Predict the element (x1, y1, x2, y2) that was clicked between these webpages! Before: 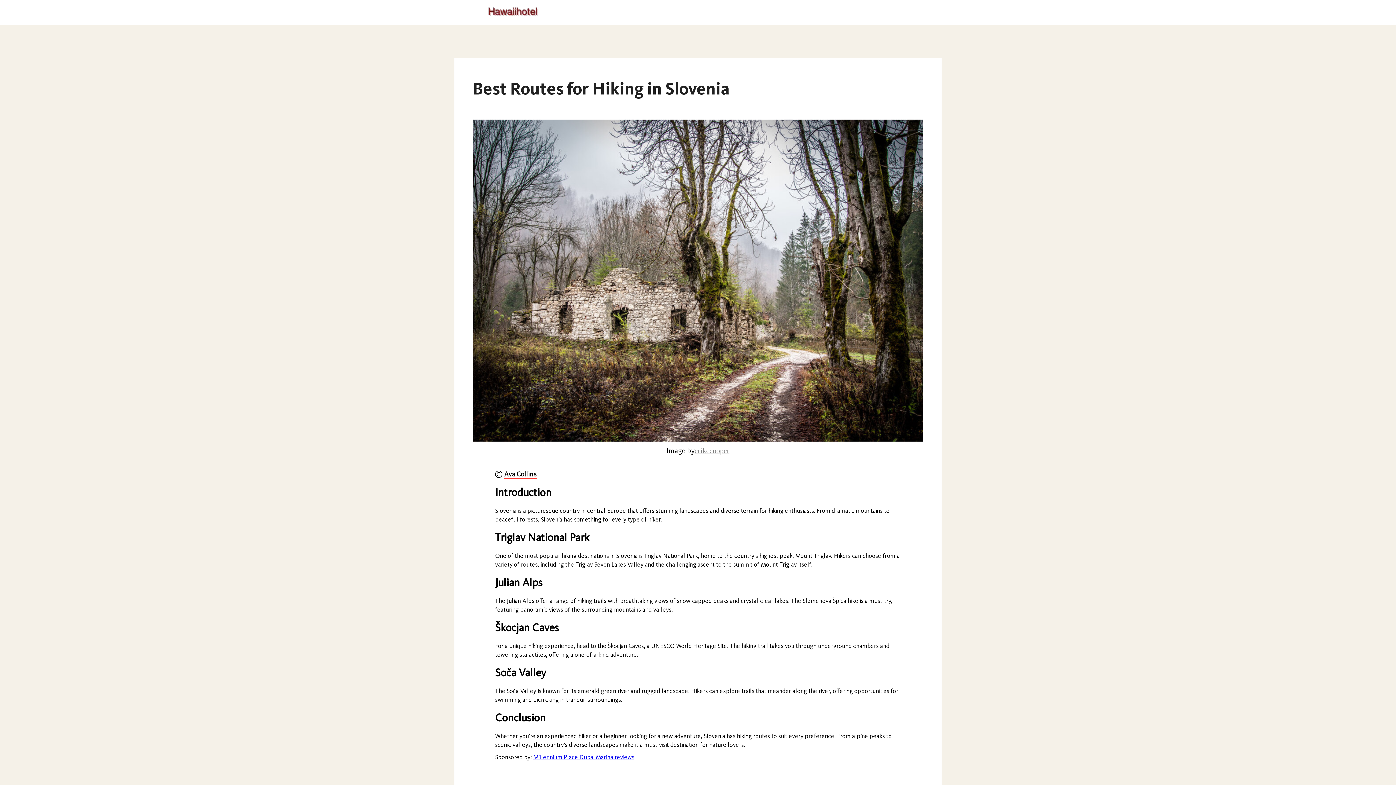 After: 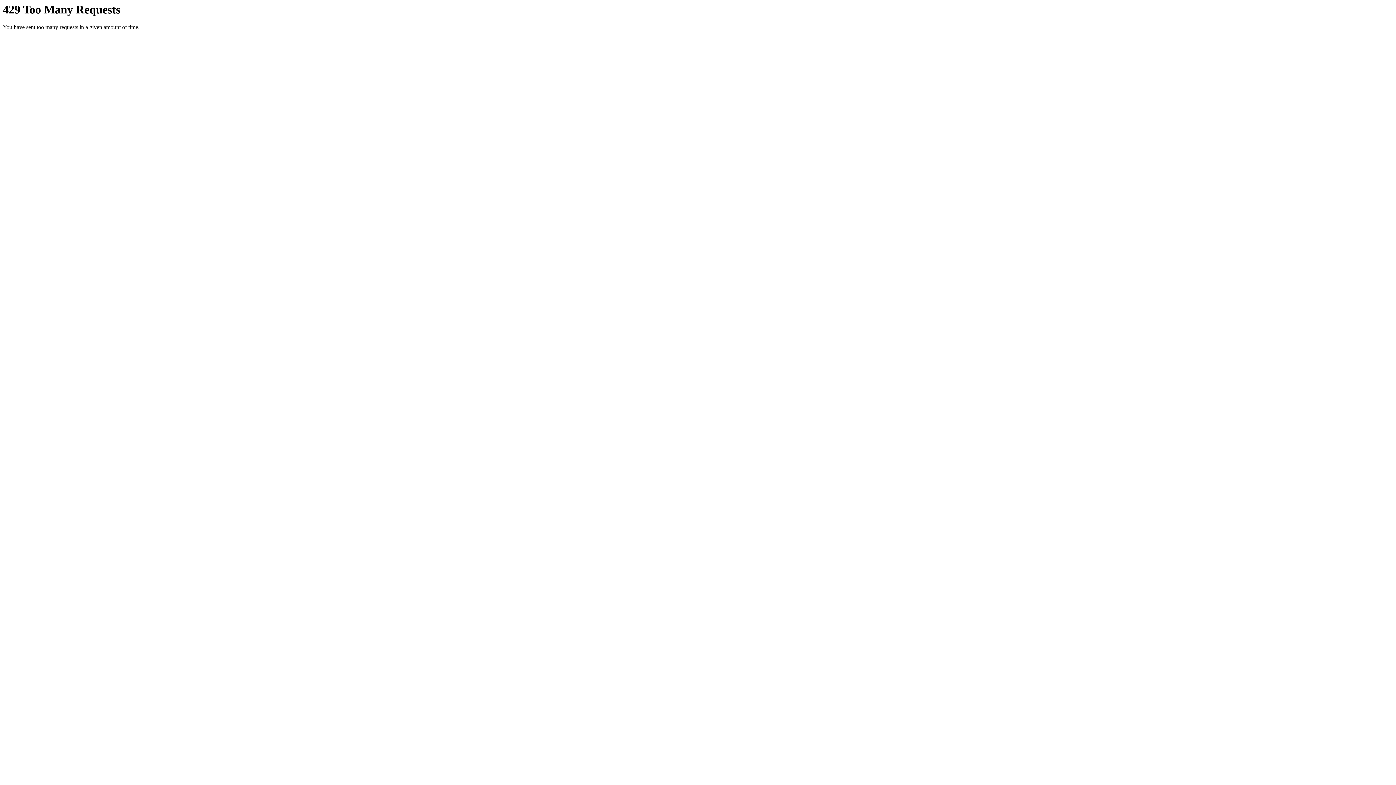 Action: label: erikccooper bbox: (694, 446, 729, 455)